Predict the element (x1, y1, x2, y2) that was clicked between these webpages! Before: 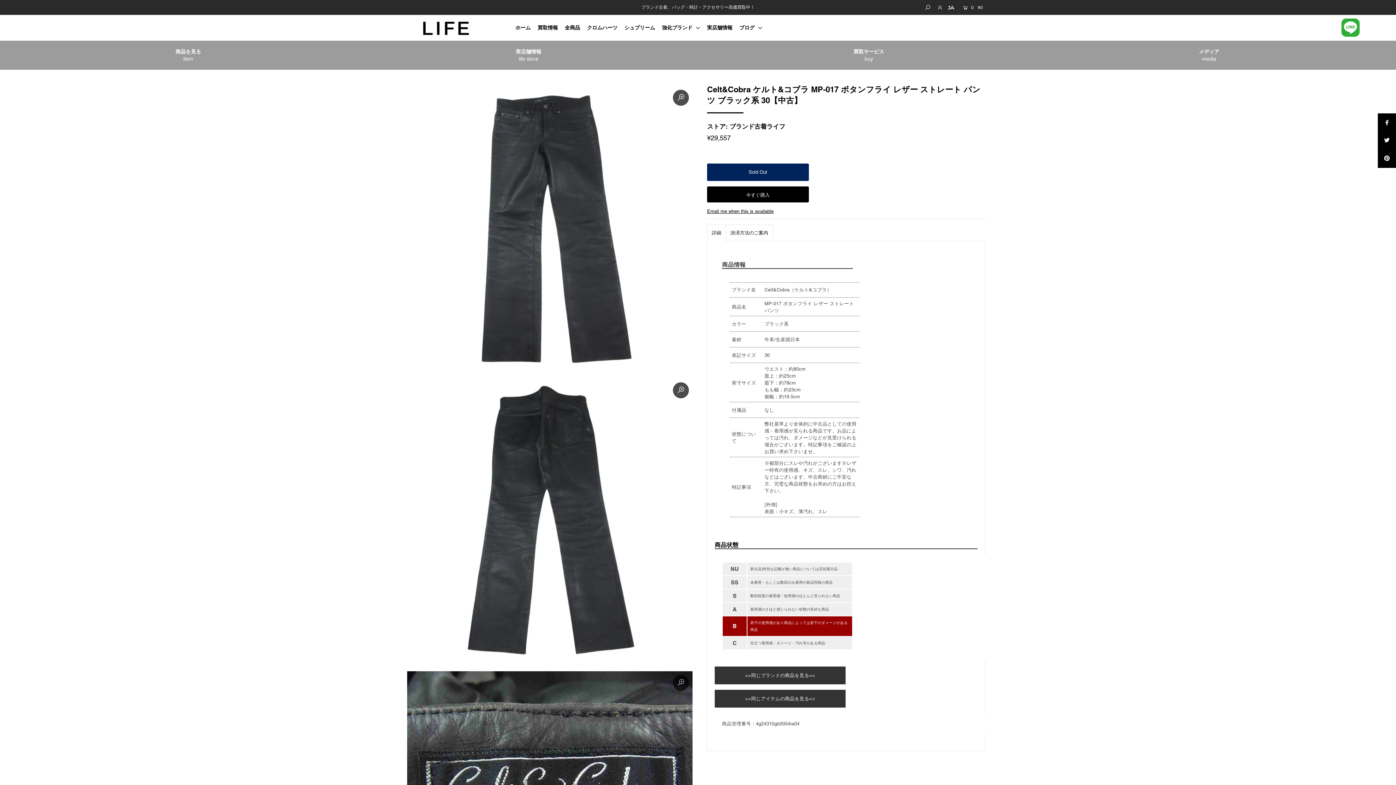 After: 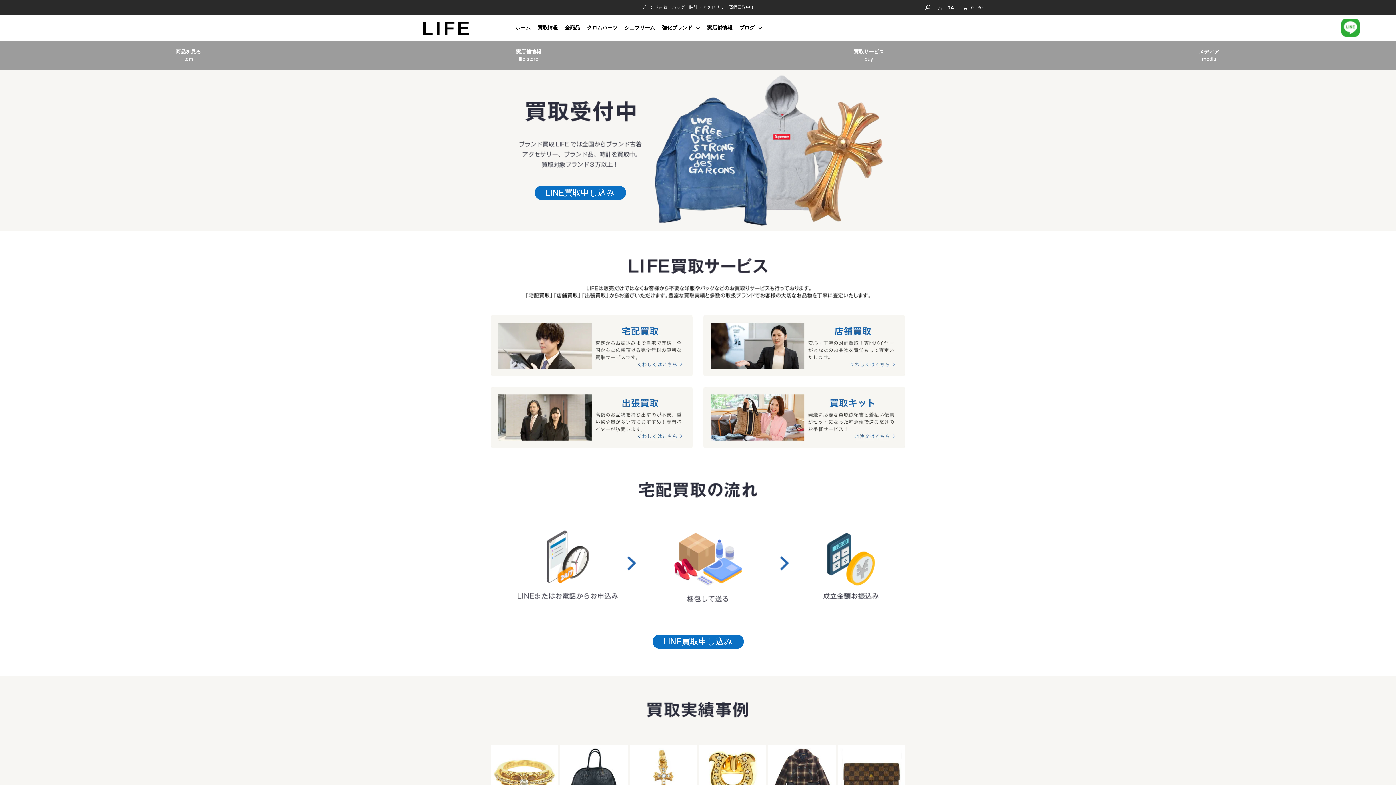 Action: bbox: (537, 24, 563, 30) label: 買取情報